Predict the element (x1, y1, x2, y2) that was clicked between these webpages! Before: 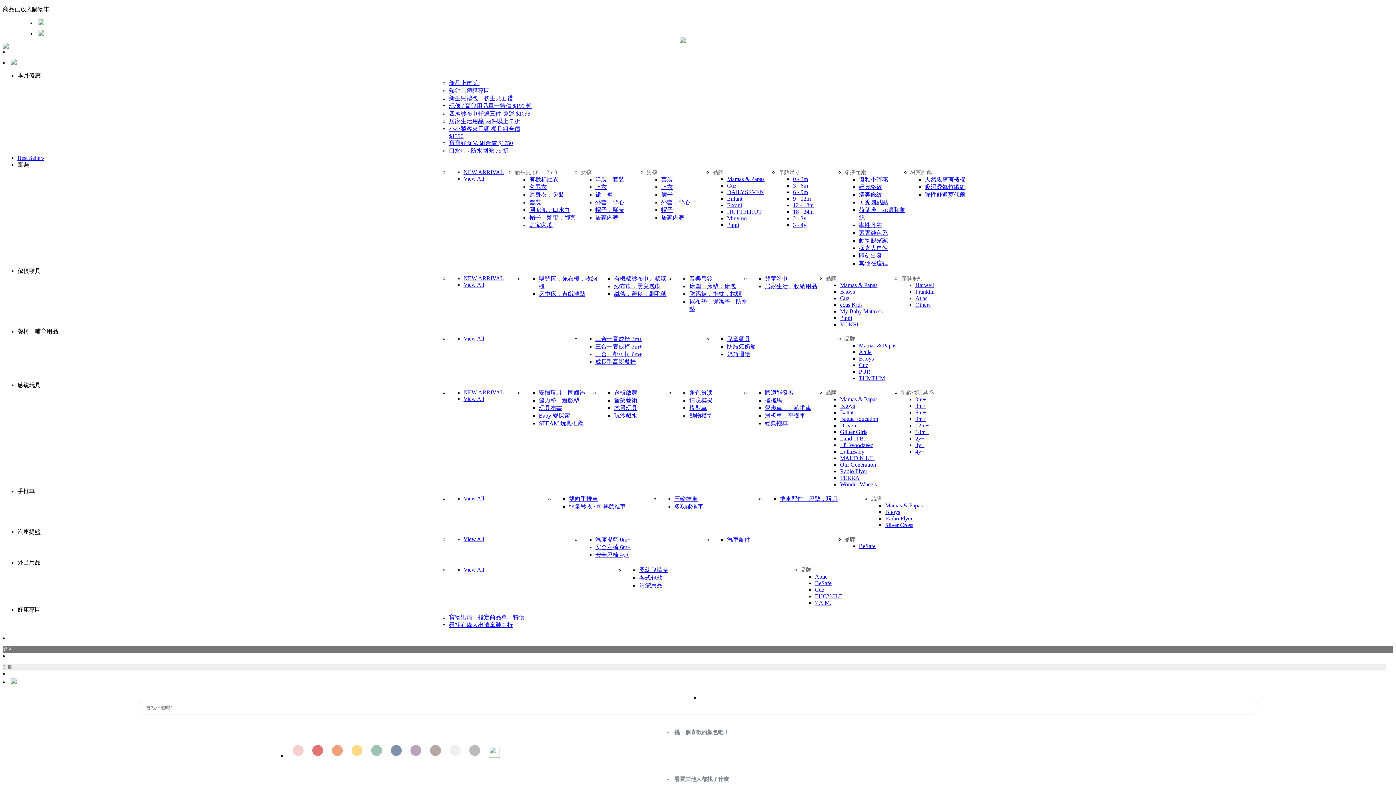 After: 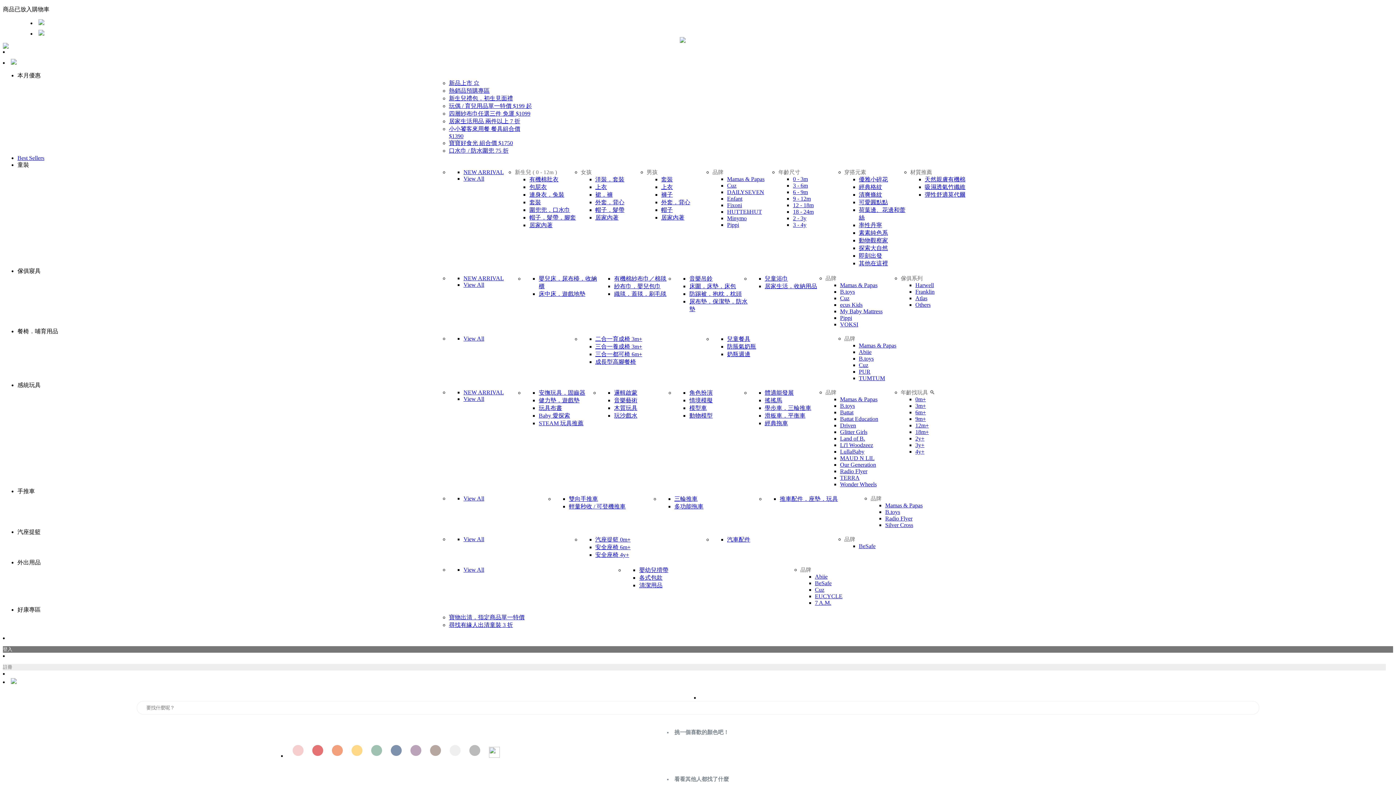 Action: label: 奶瓶週邊 bbox: (727, 351, 750, 357)